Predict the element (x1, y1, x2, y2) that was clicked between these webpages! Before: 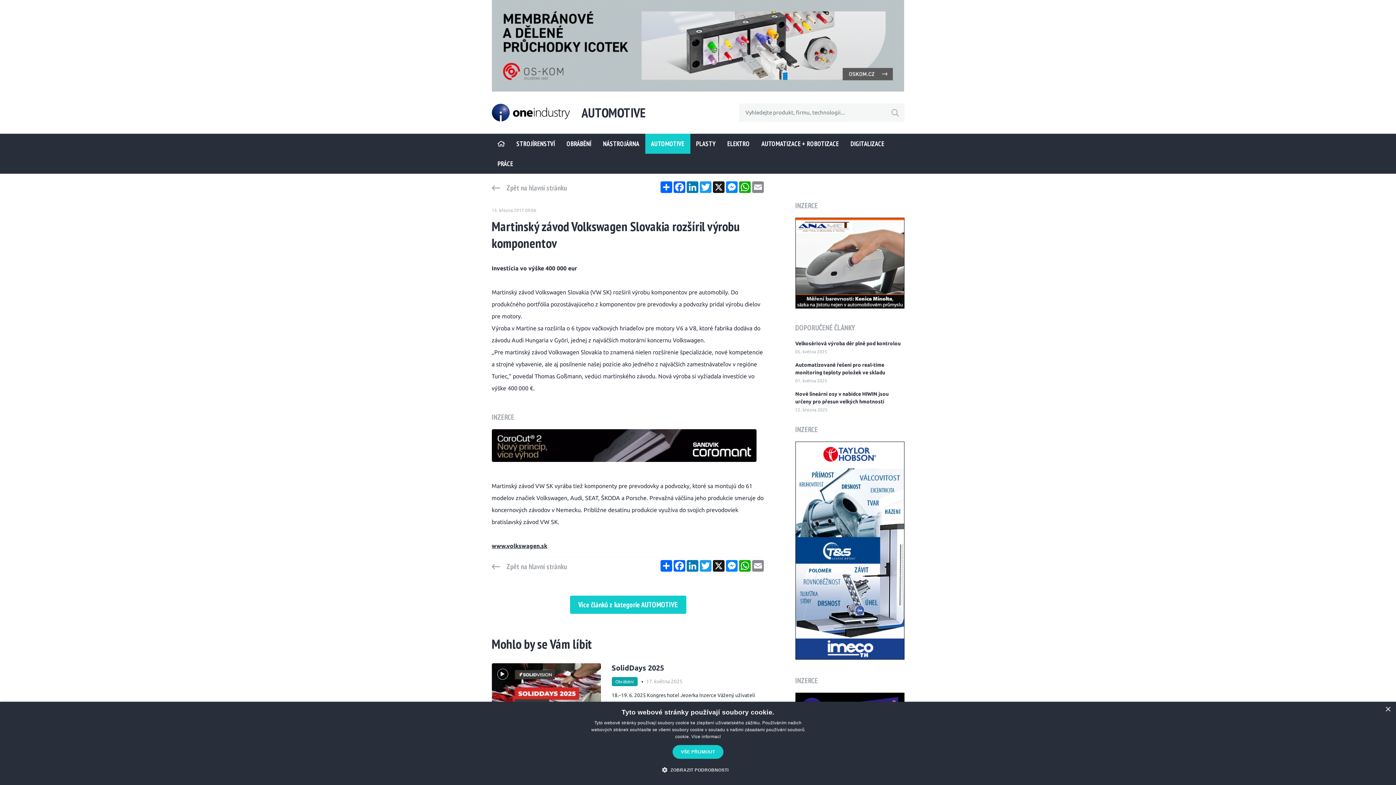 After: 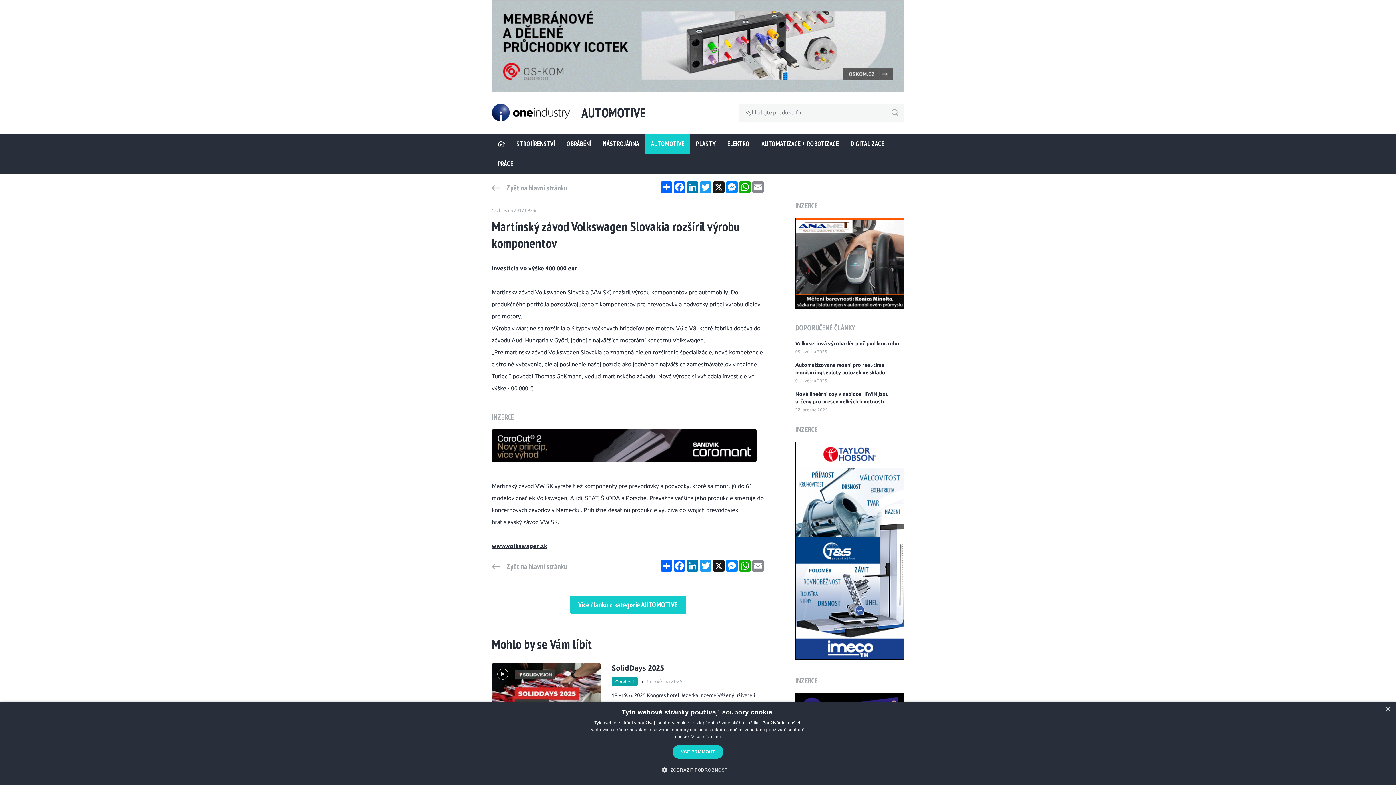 Action: label: Zpět na hlavní stránku bbox: (491, 557, 567, 576)